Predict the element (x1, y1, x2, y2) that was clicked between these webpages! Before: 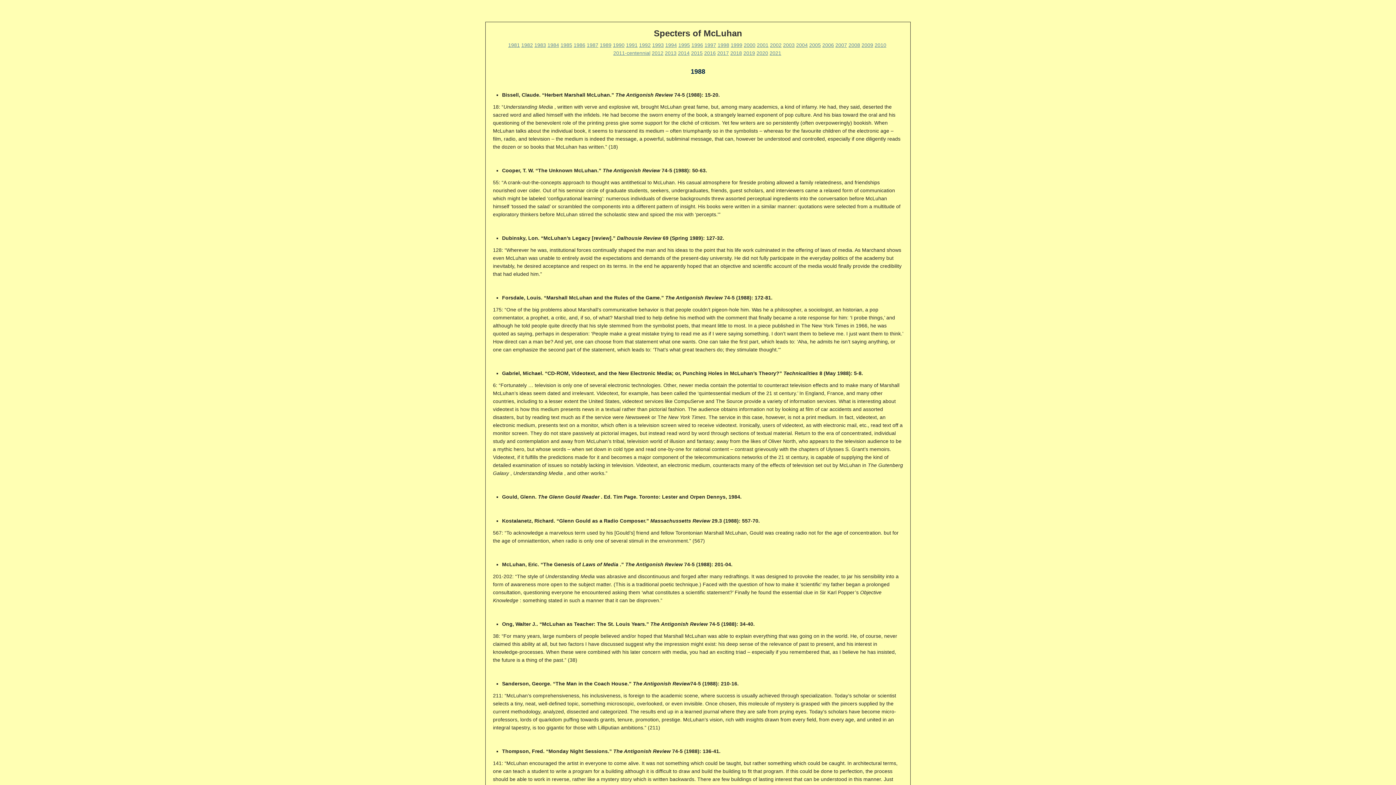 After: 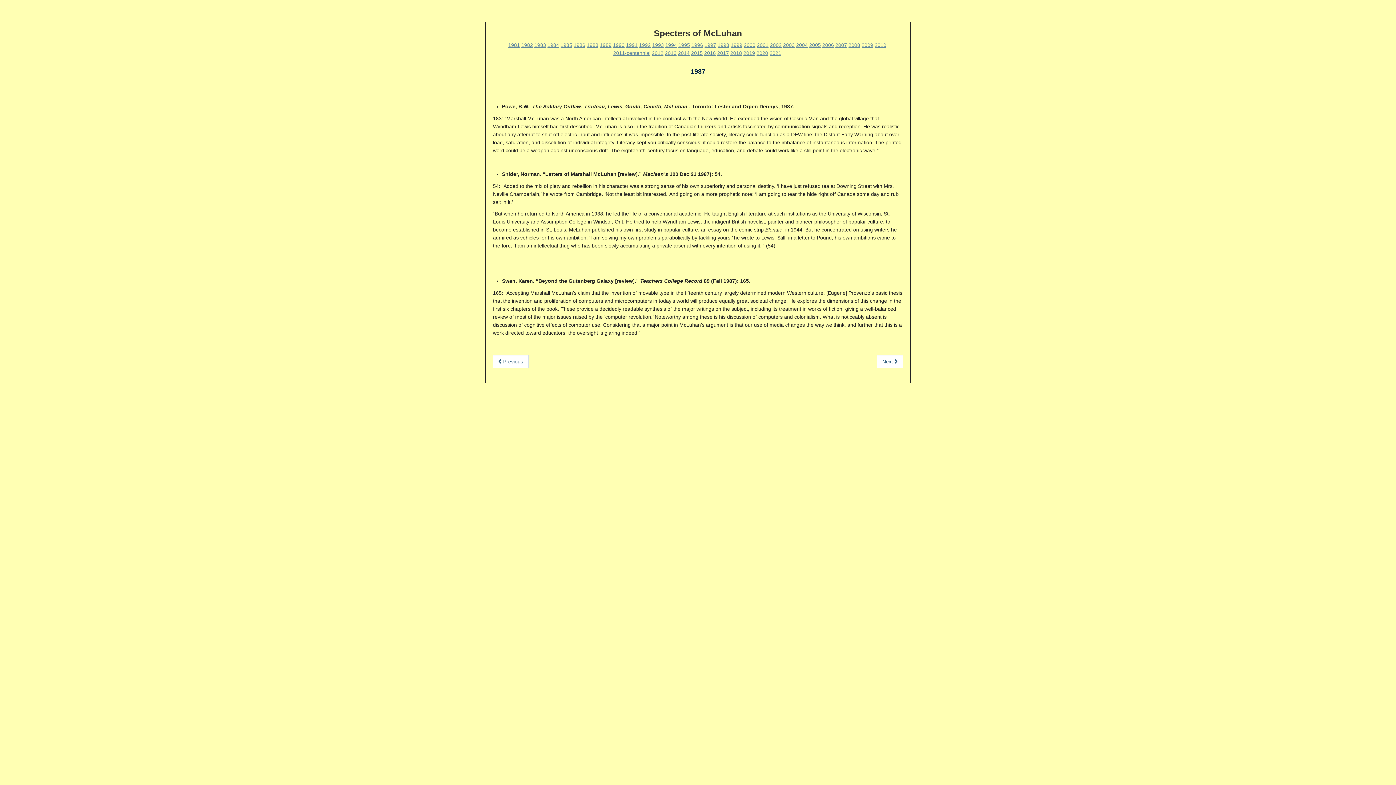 Action: bbox: (586, 41, 600, 49) label: 1987